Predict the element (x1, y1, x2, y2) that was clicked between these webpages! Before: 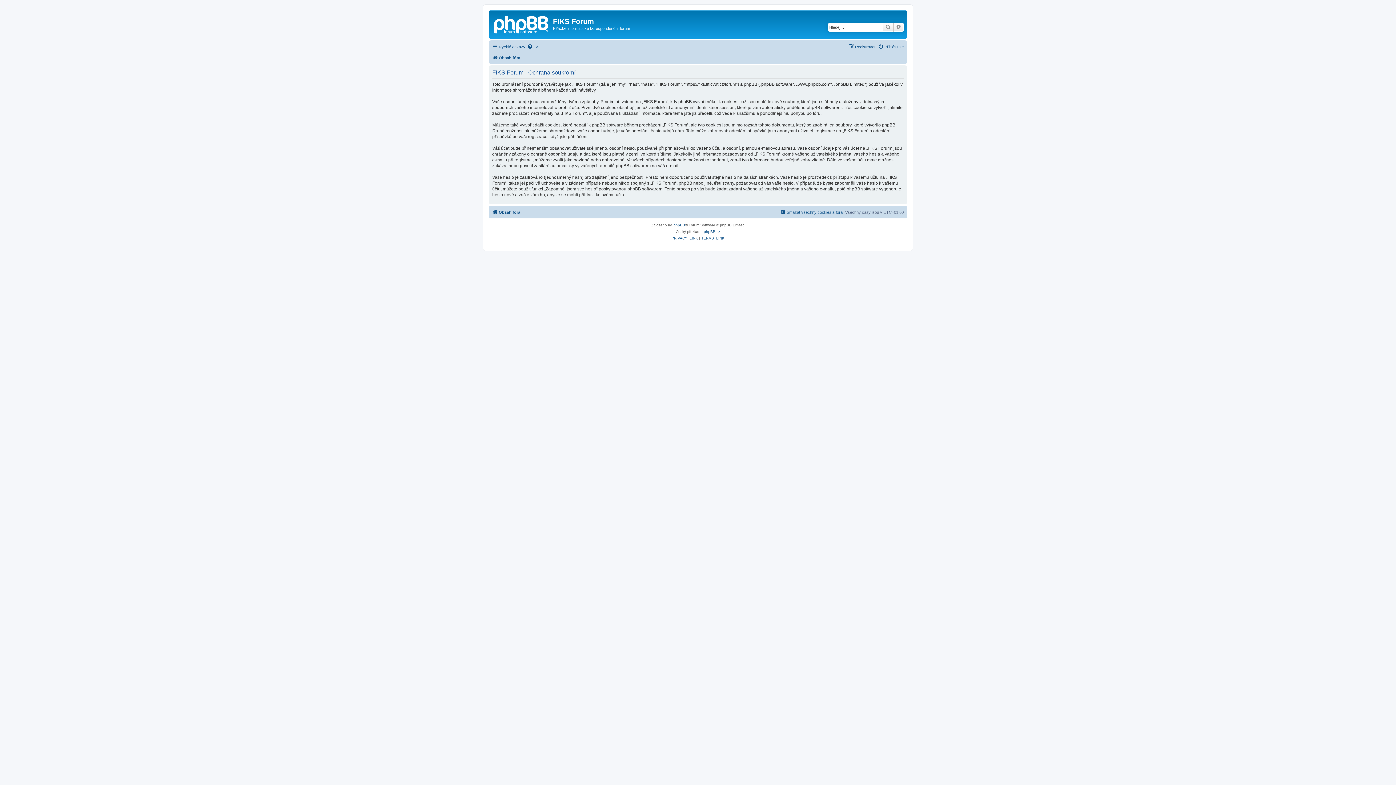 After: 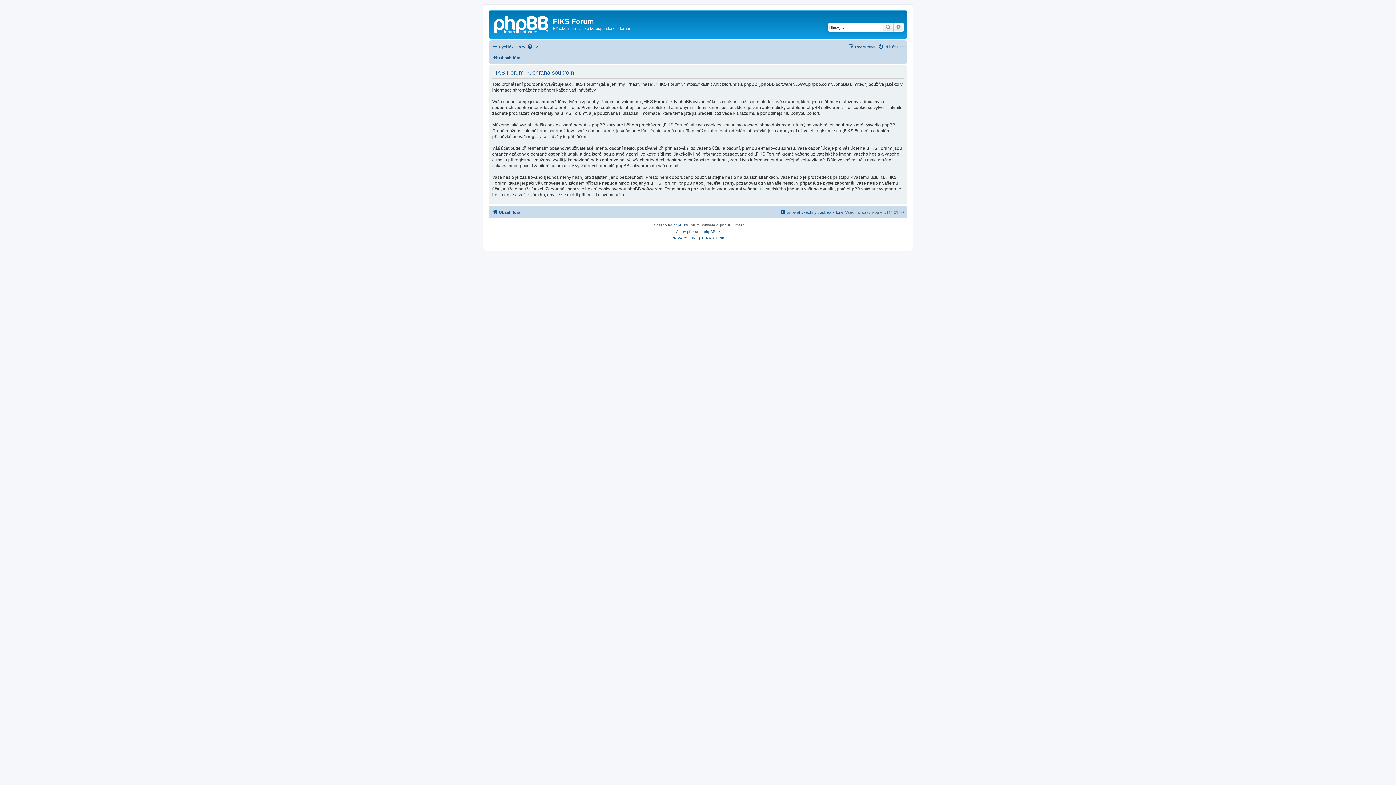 Action: label: PRIVACY_LINK bbox: (671, 235, 698, 241)